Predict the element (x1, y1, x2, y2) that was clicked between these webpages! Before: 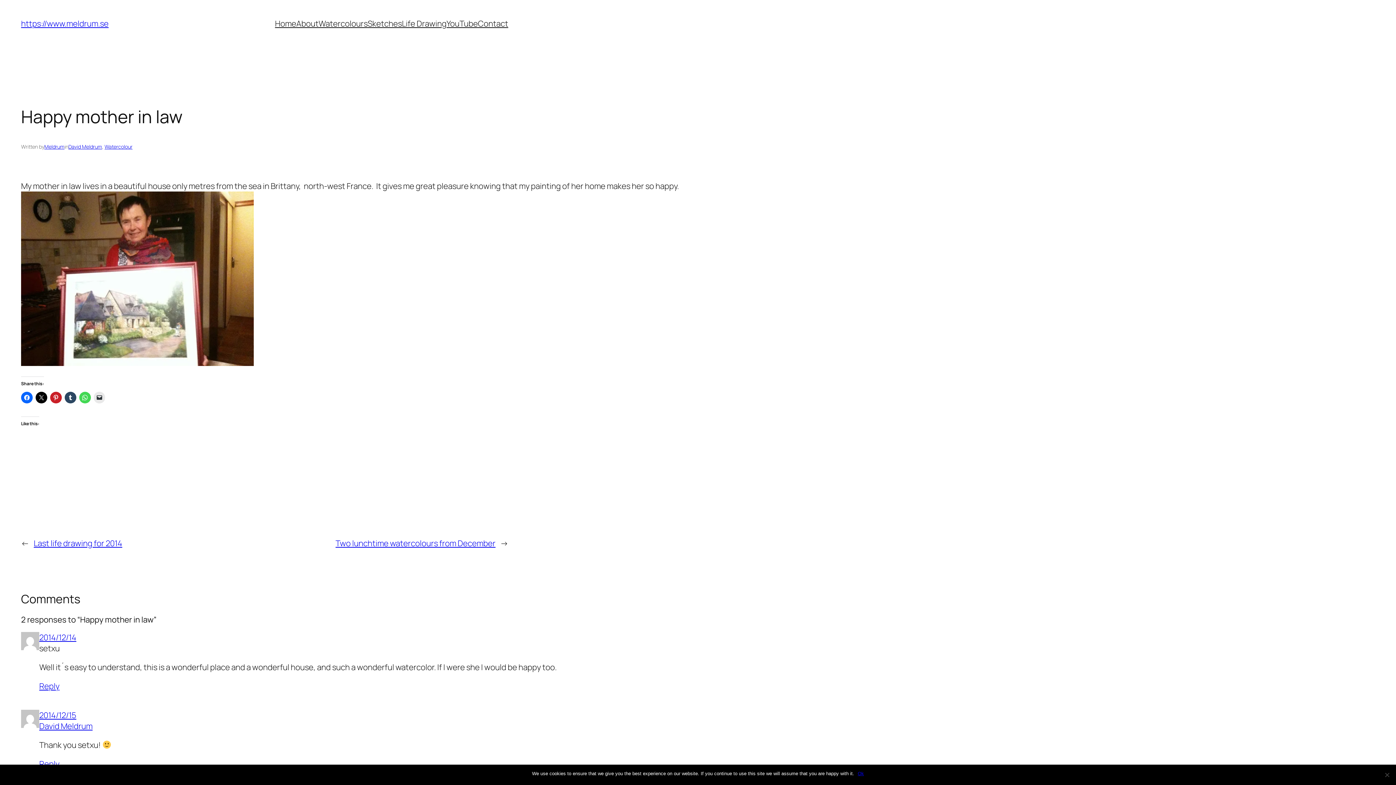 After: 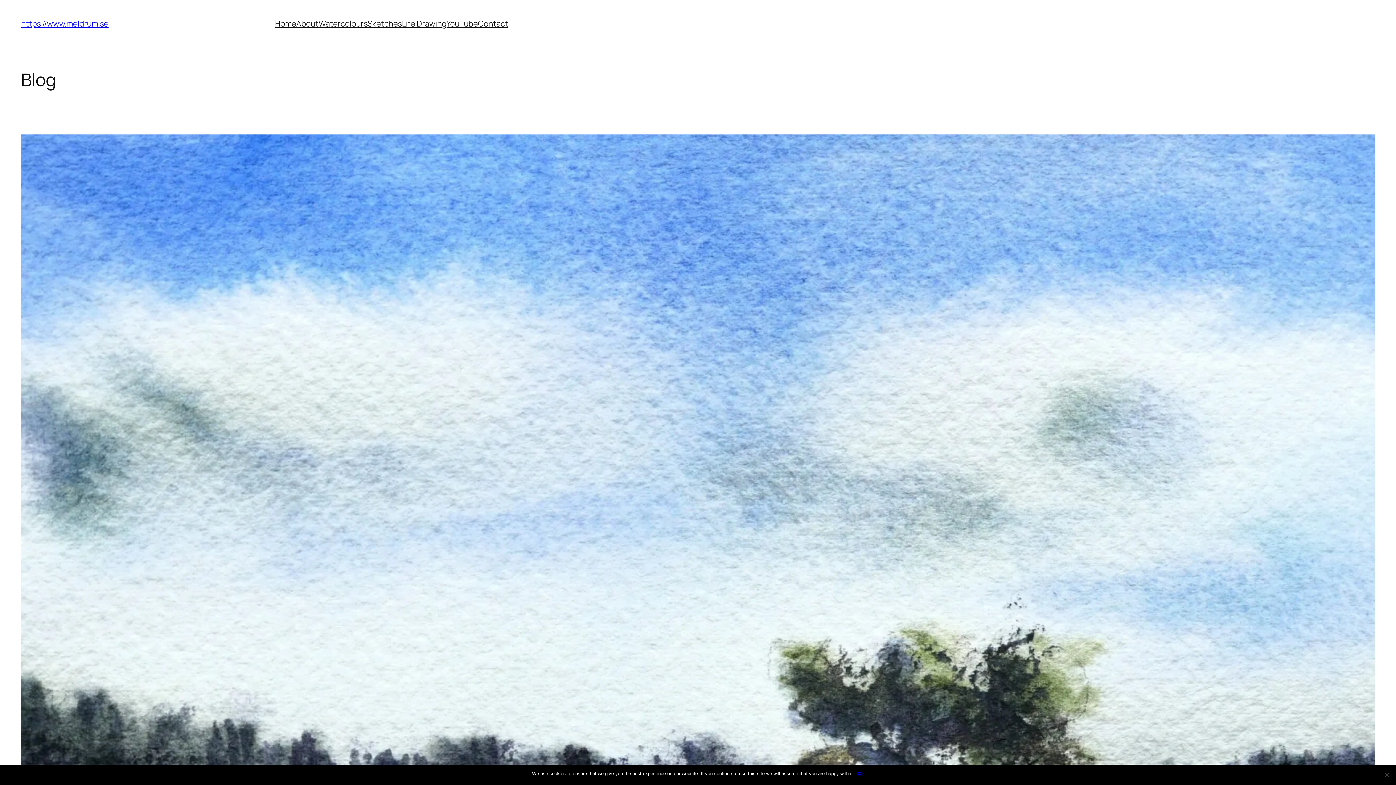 Action: label: https://www.meldrum.se bbox: (21, 18, 108, 29)